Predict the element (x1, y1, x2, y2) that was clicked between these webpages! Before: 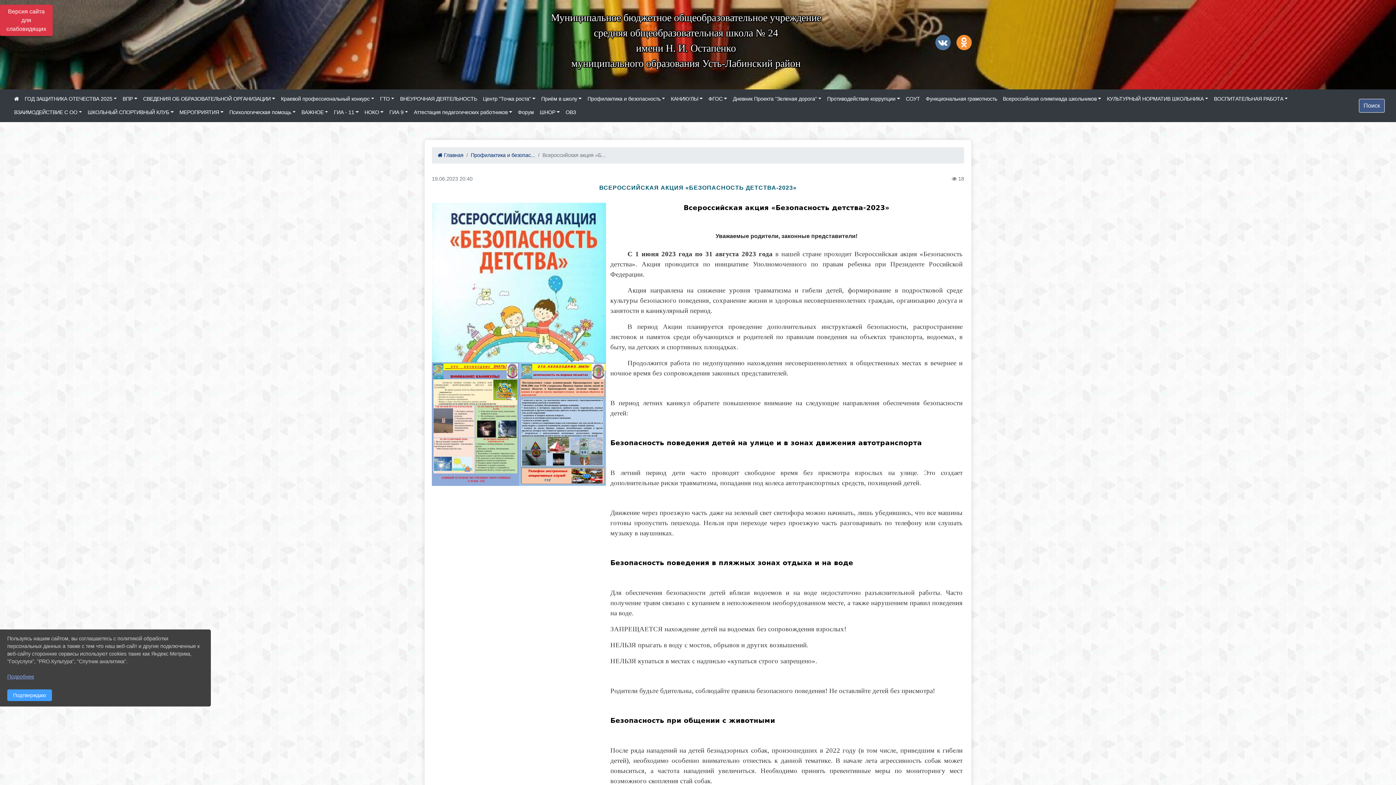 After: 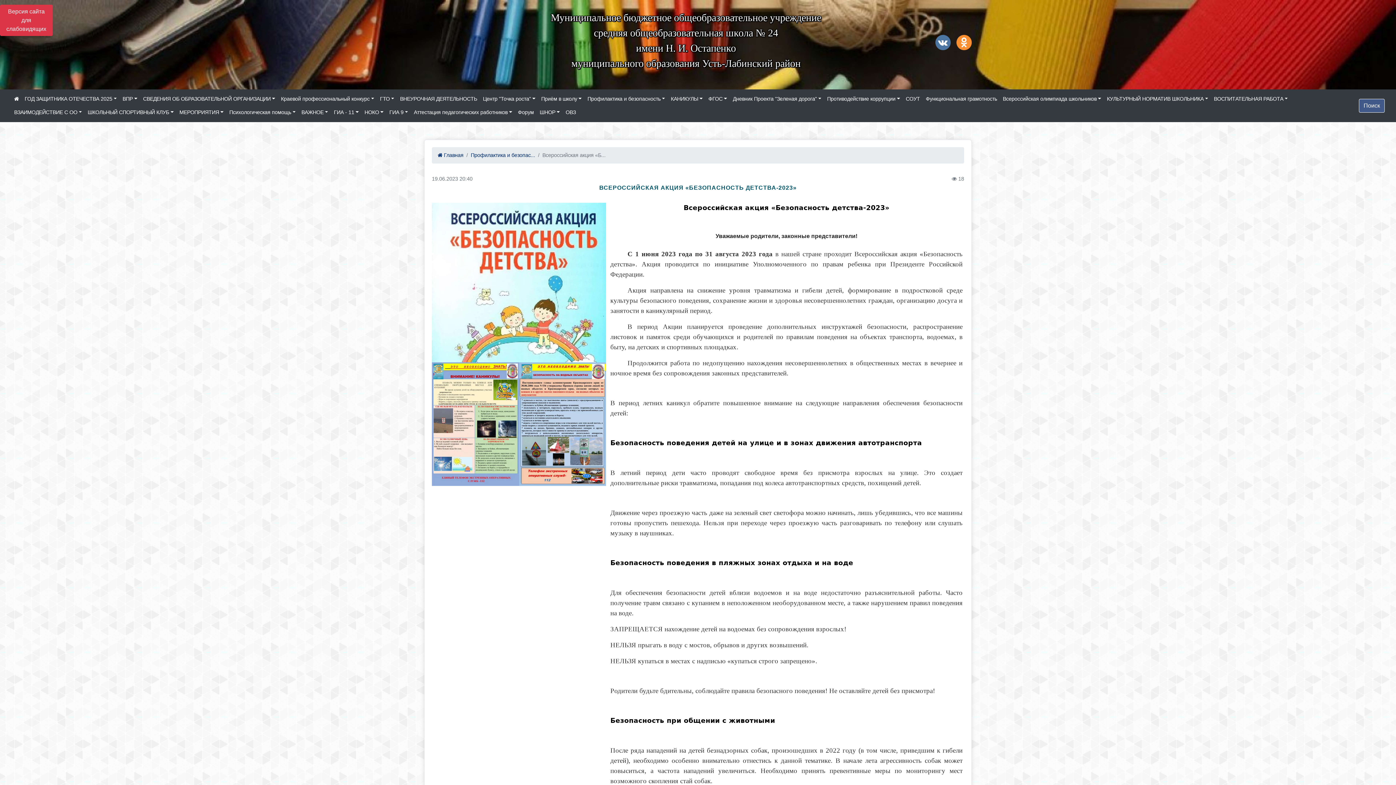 Action: label: Подтверждаю bbox: (7, 689, 52, 701)